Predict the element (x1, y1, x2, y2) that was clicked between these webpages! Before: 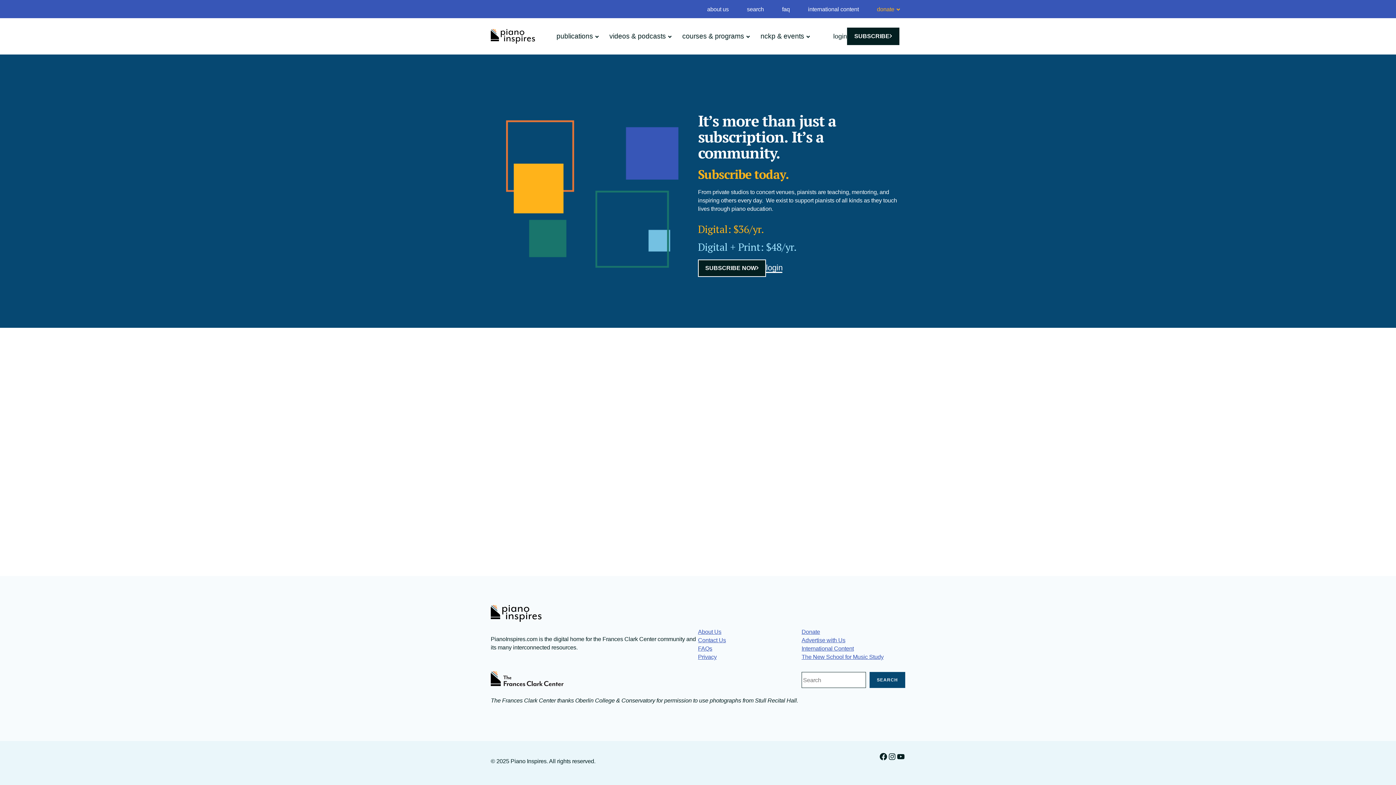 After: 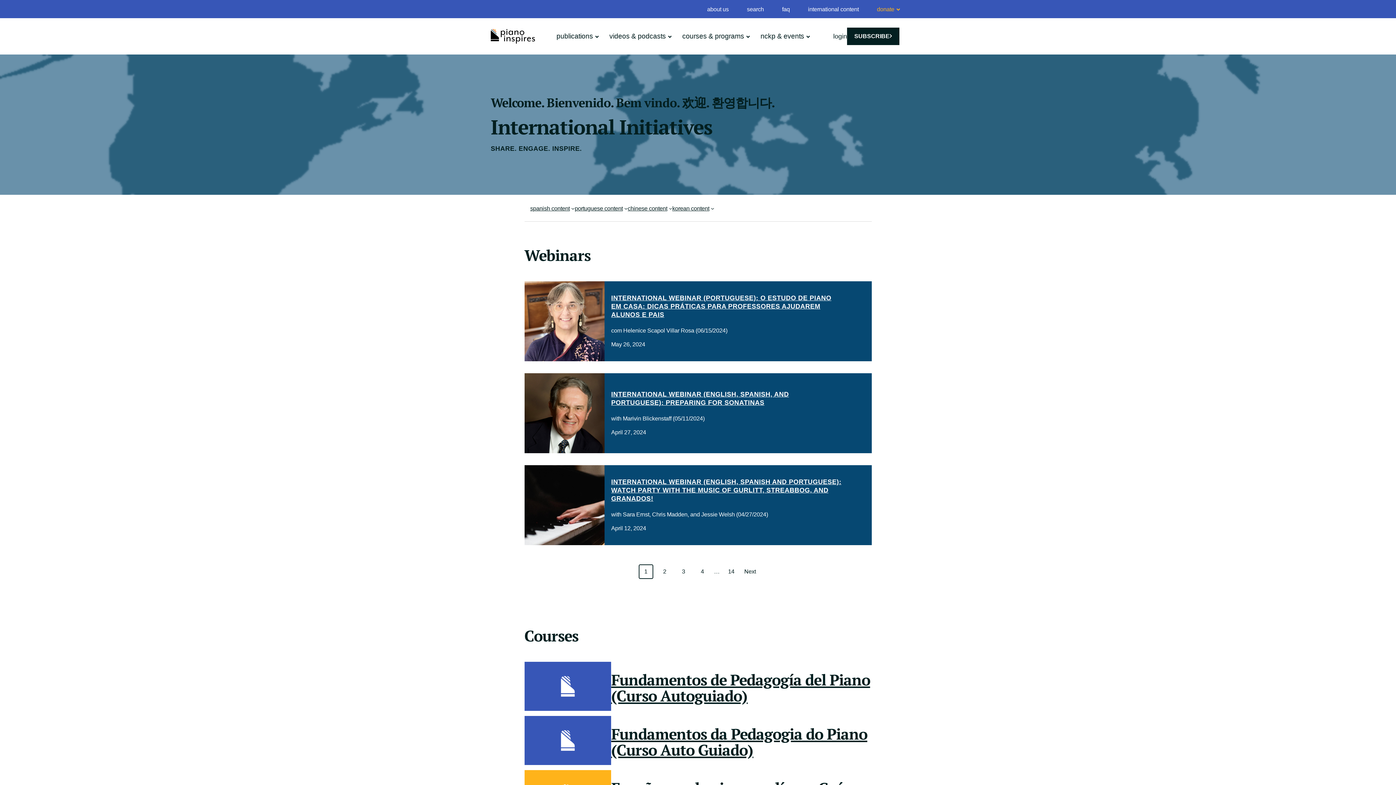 Action: label: international content bbox: (800, 7, 866, 10)